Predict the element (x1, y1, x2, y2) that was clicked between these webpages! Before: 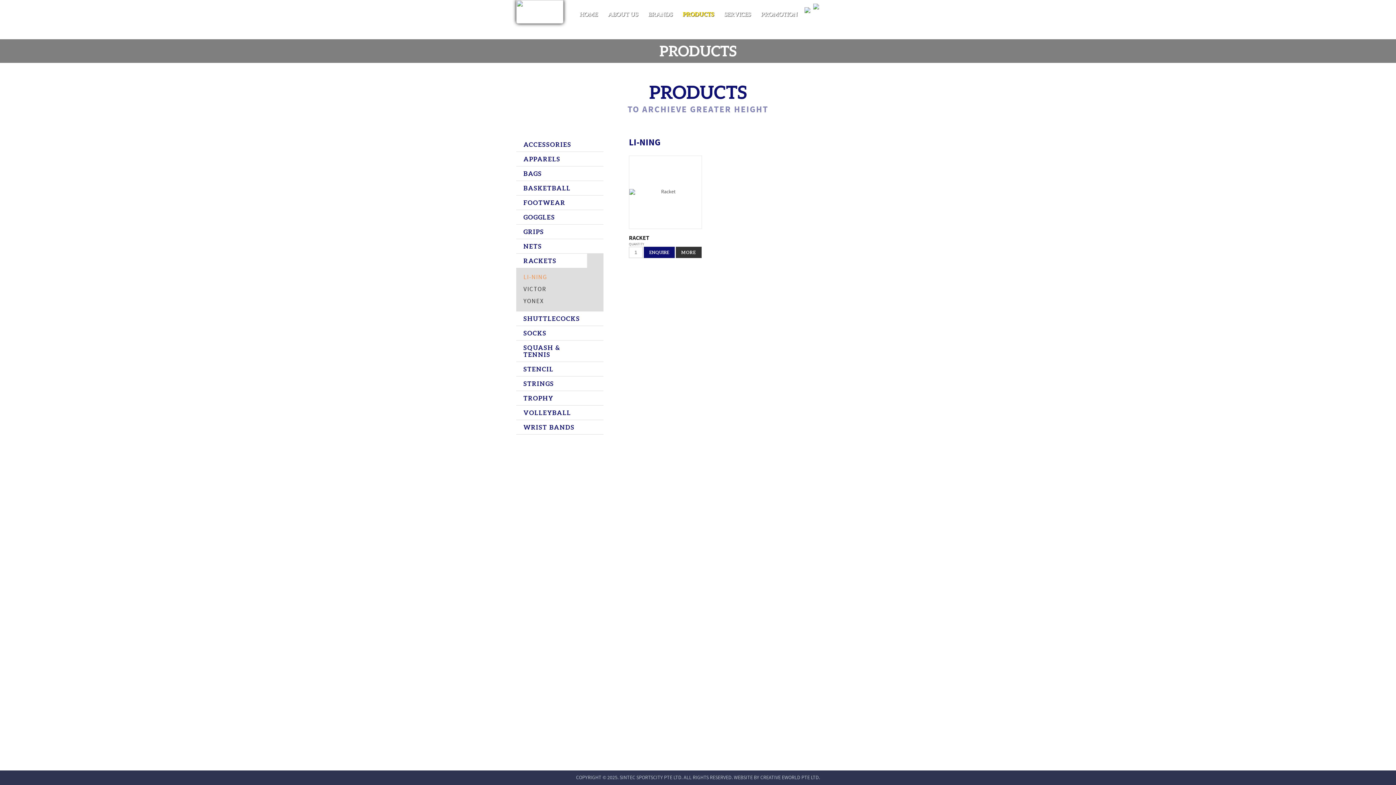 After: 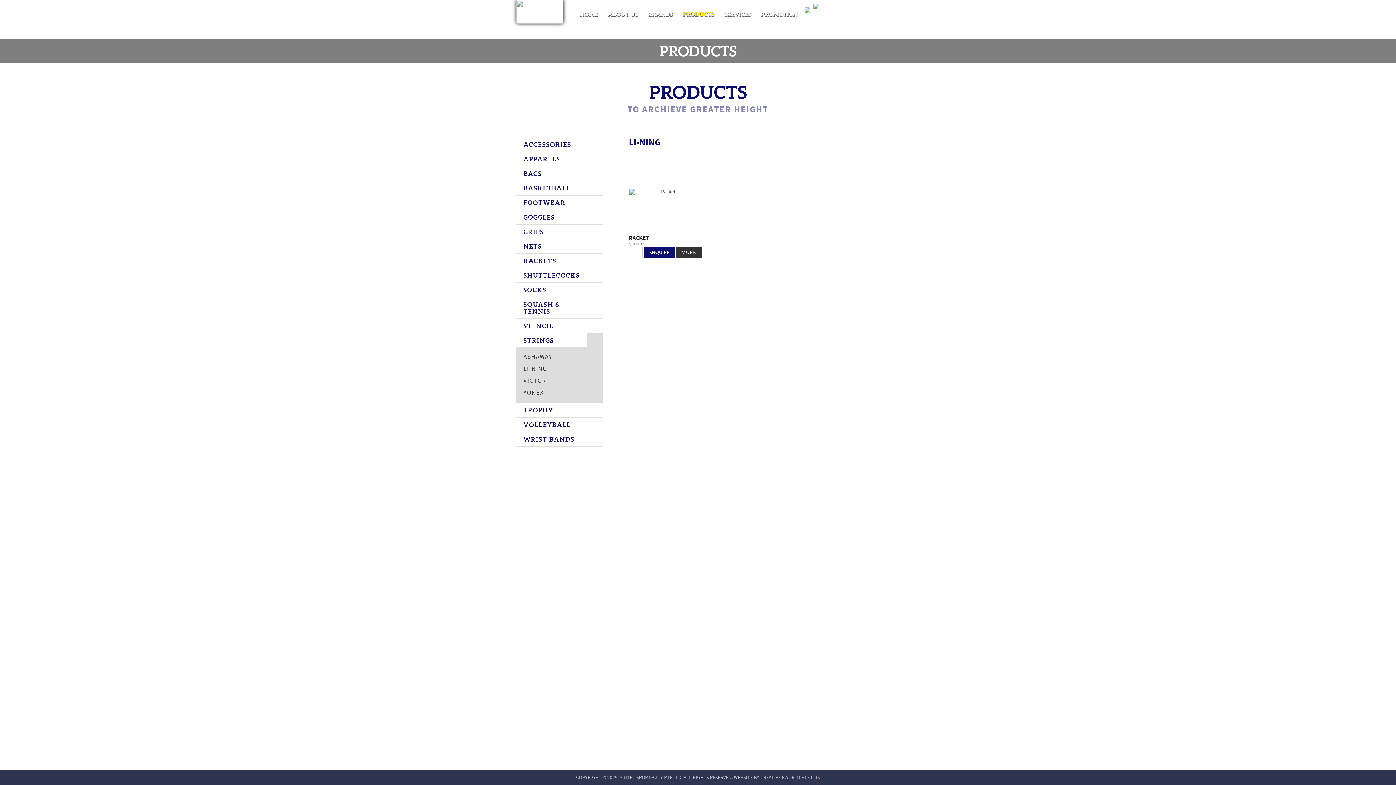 Action: bbox: (516, 376, 603, 390) label: STRINGS